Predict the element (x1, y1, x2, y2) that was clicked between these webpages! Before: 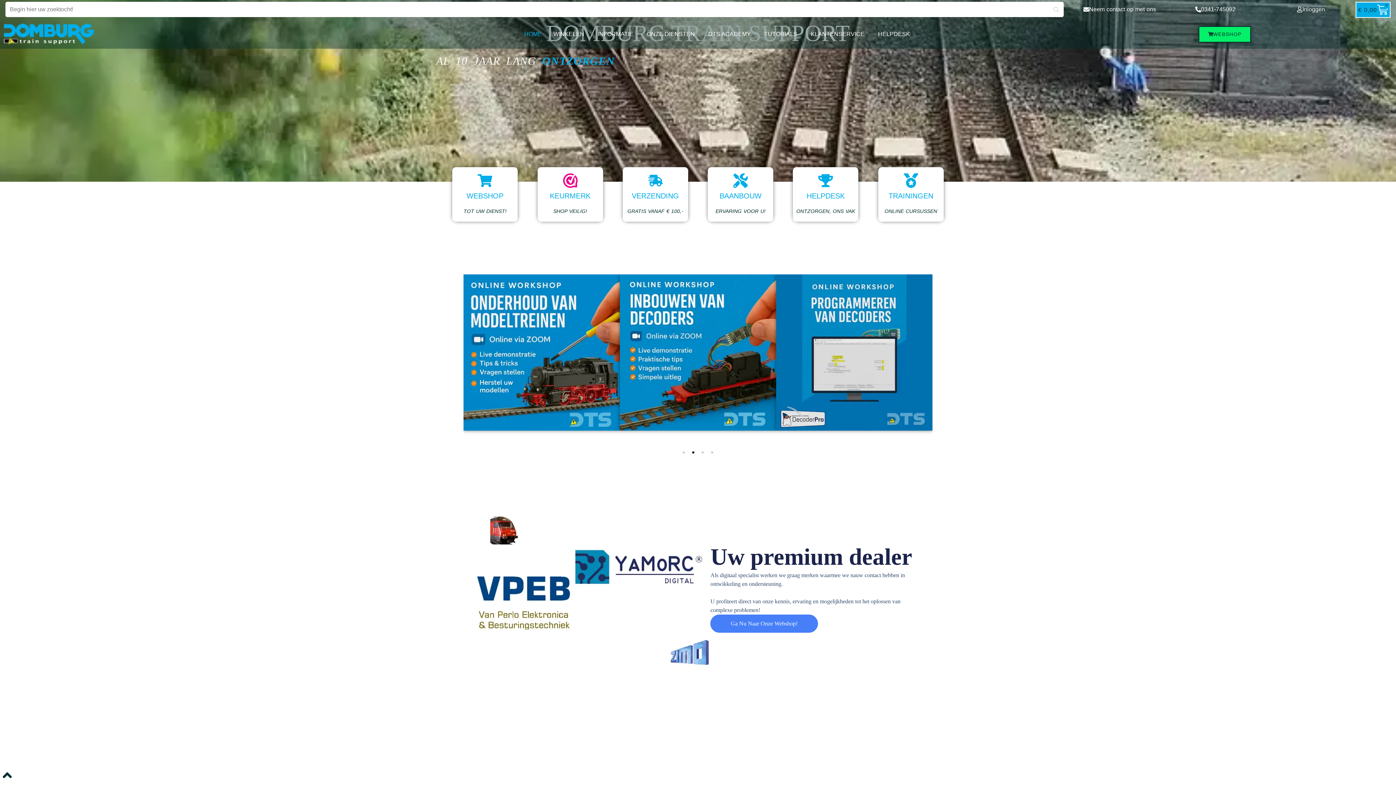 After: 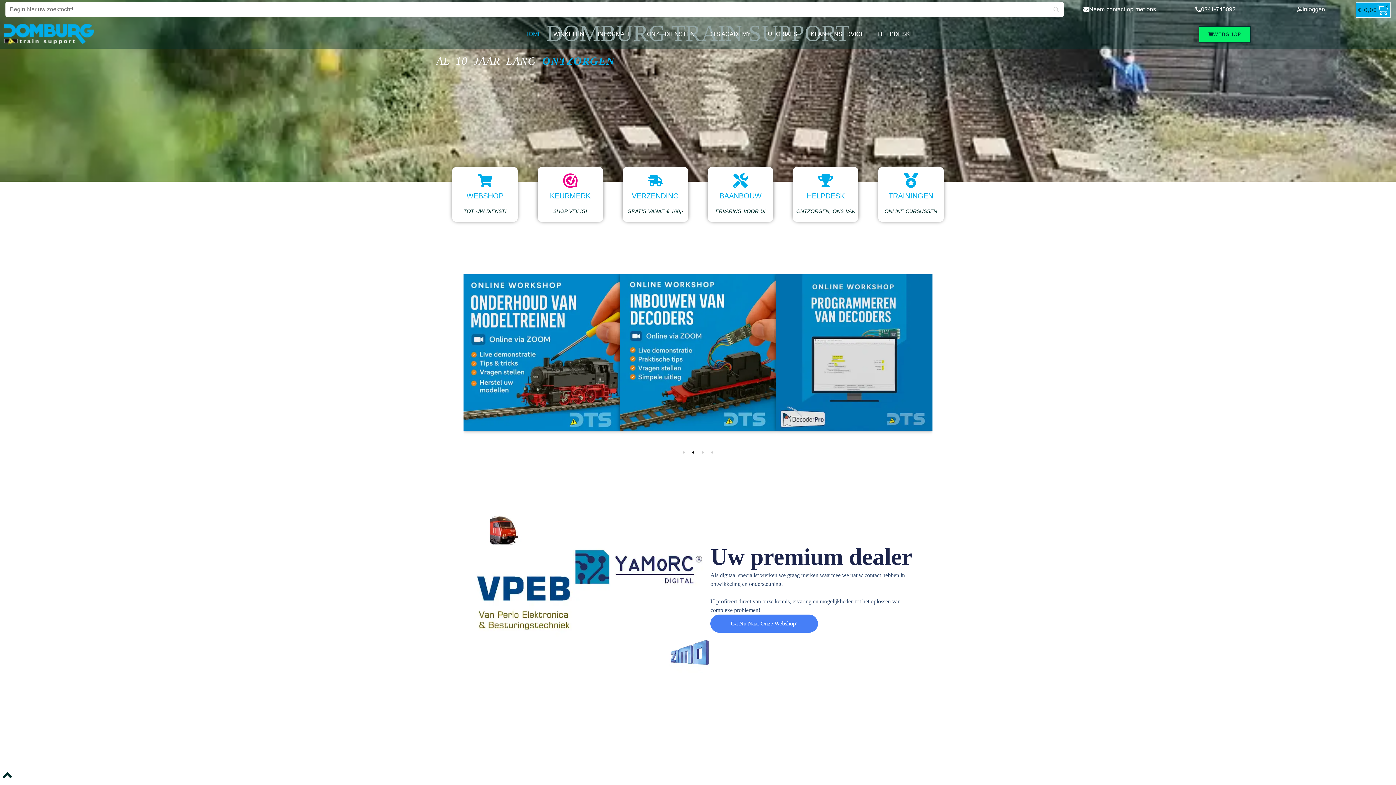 Action: bbox: (3, 23, 94, 44)